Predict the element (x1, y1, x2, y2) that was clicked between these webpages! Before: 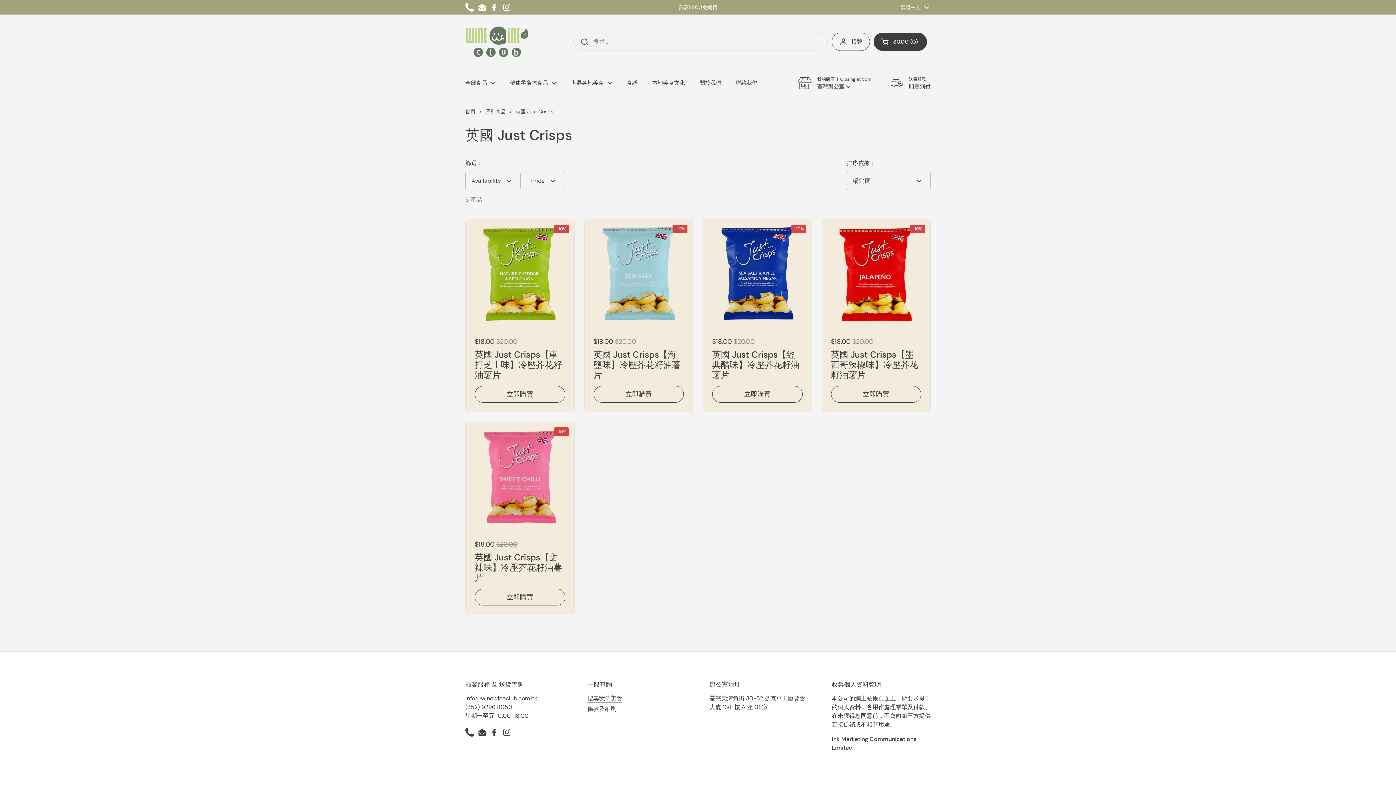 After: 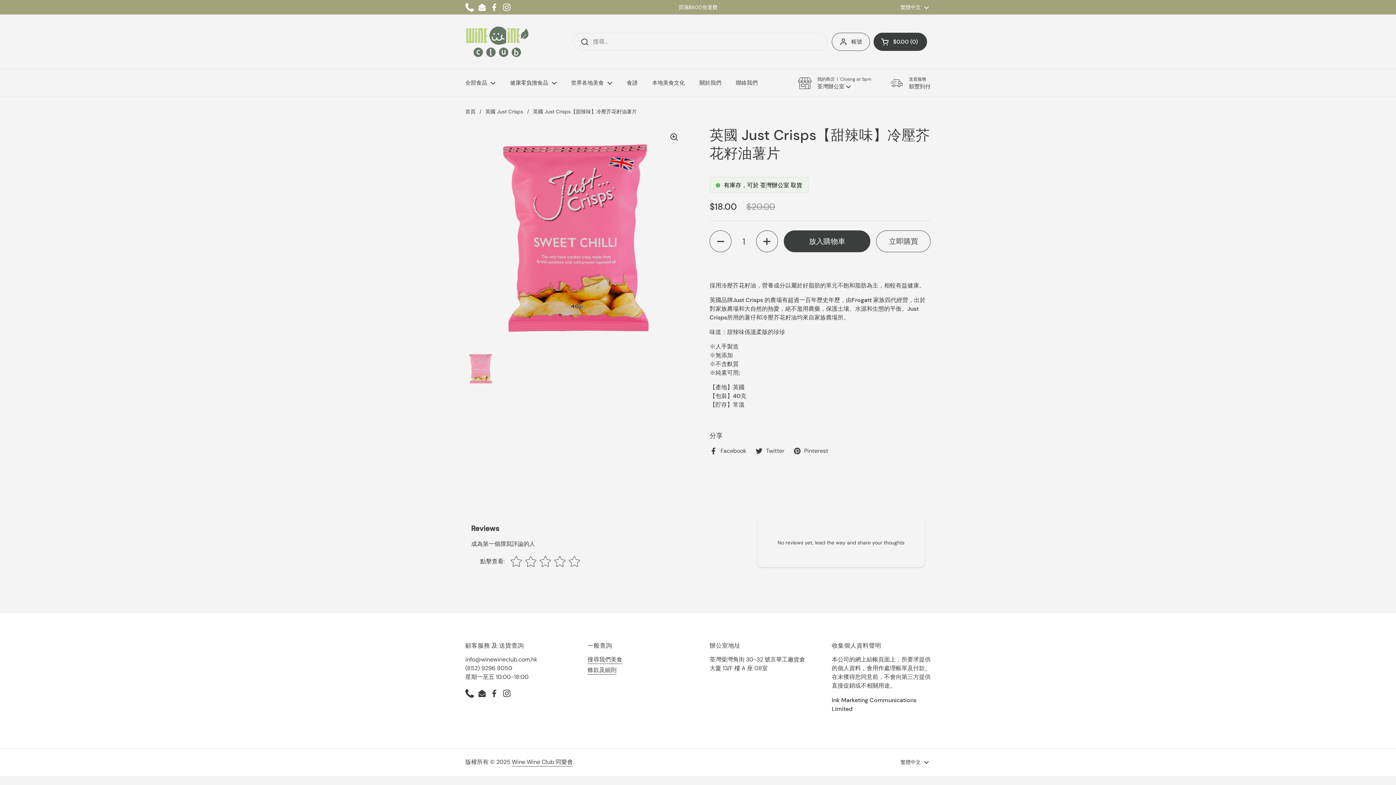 Action: bbox: (474, 553, 565, 580) label: 英國 Just Crisps【甜辣味】冷壓芥花籽油薯片